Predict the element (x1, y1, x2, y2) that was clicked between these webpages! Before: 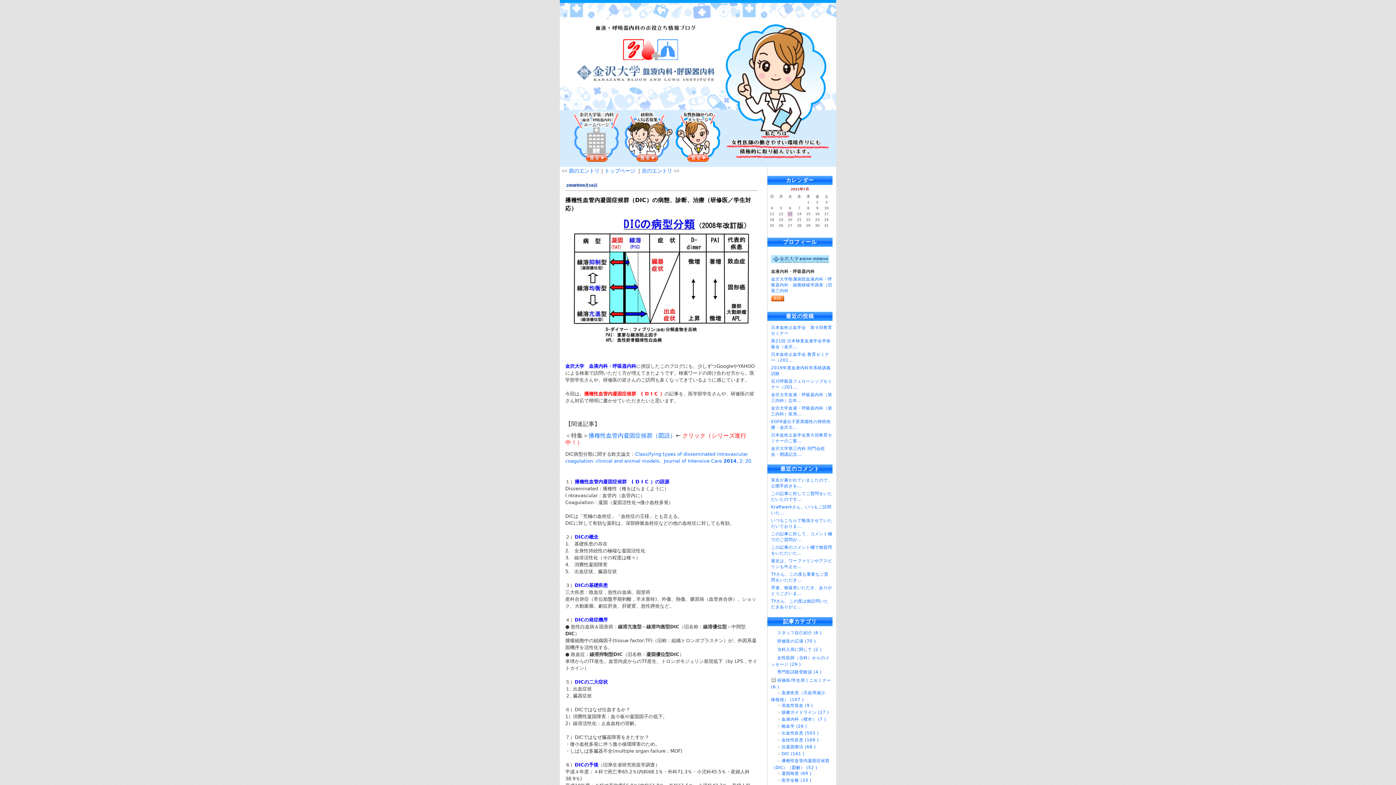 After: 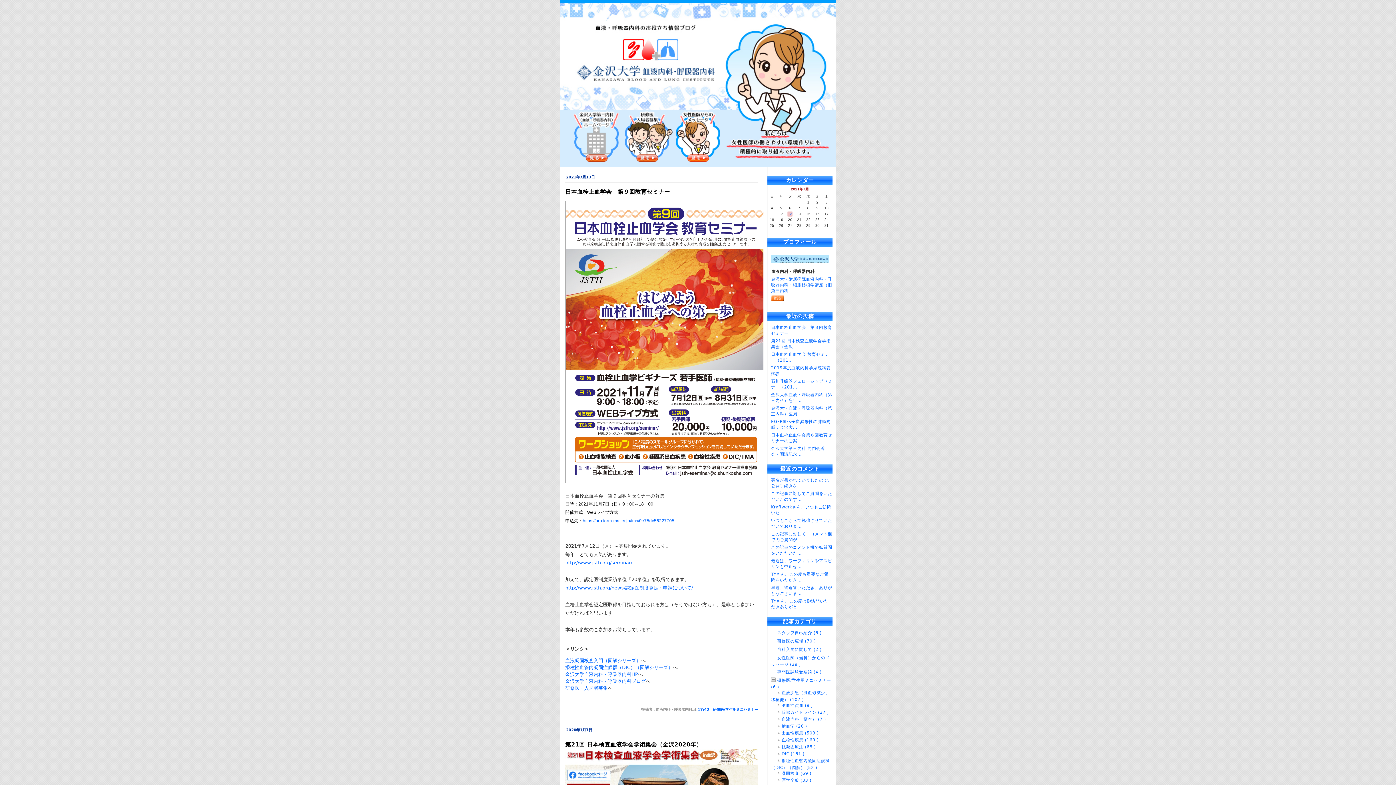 Action: label: トップページ bbox: (604, 168, 635, 173)